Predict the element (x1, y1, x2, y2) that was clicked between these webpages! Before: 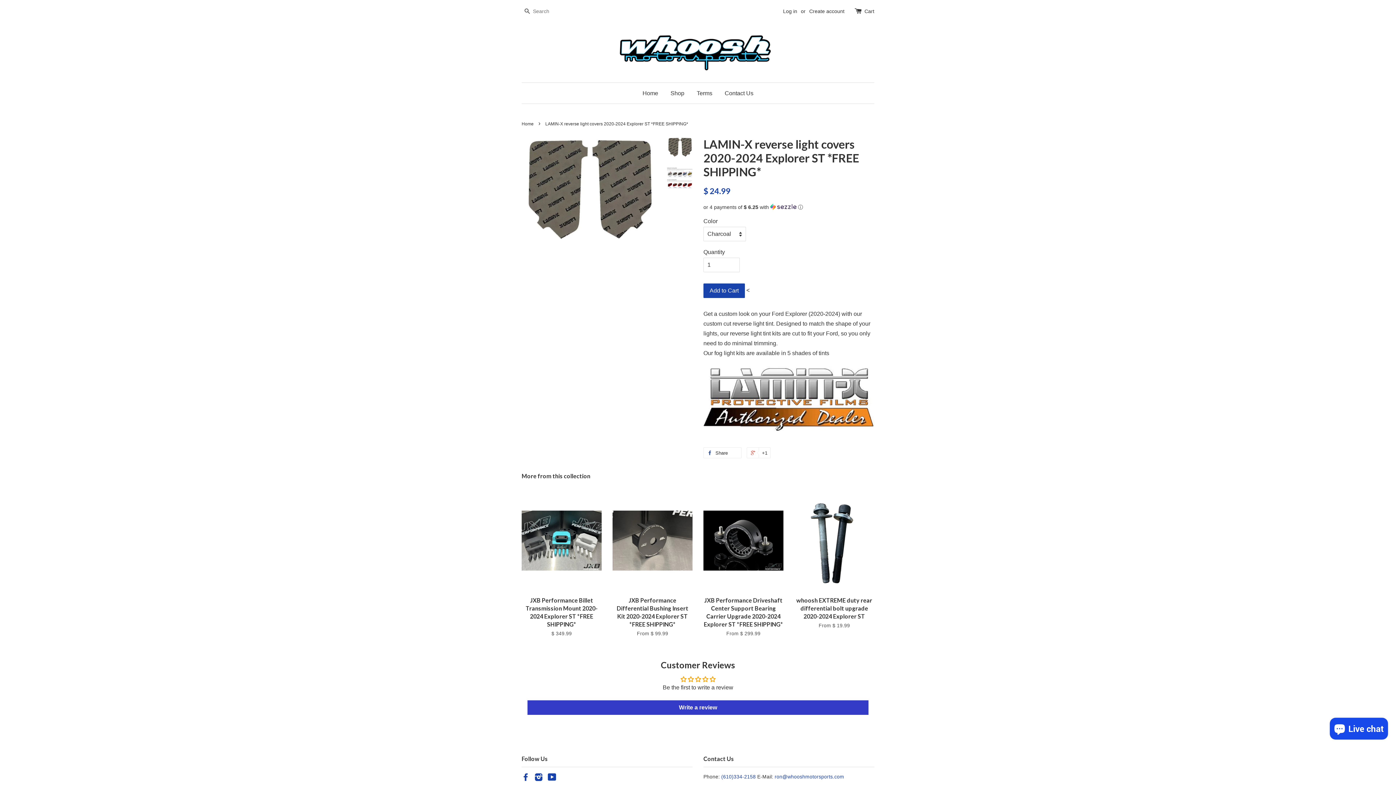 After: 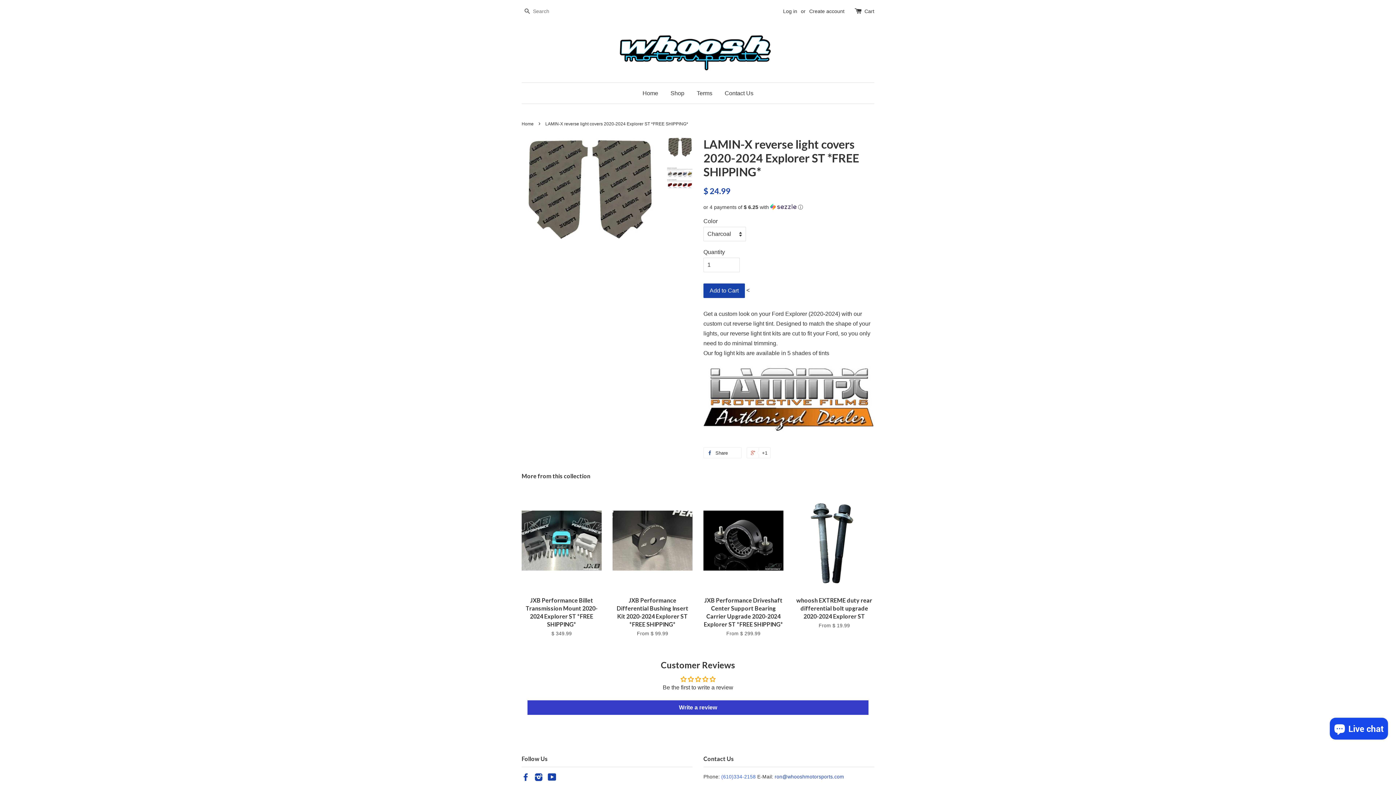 Action: bbox: (721, 774, 756, 779) label: (610)334-2158